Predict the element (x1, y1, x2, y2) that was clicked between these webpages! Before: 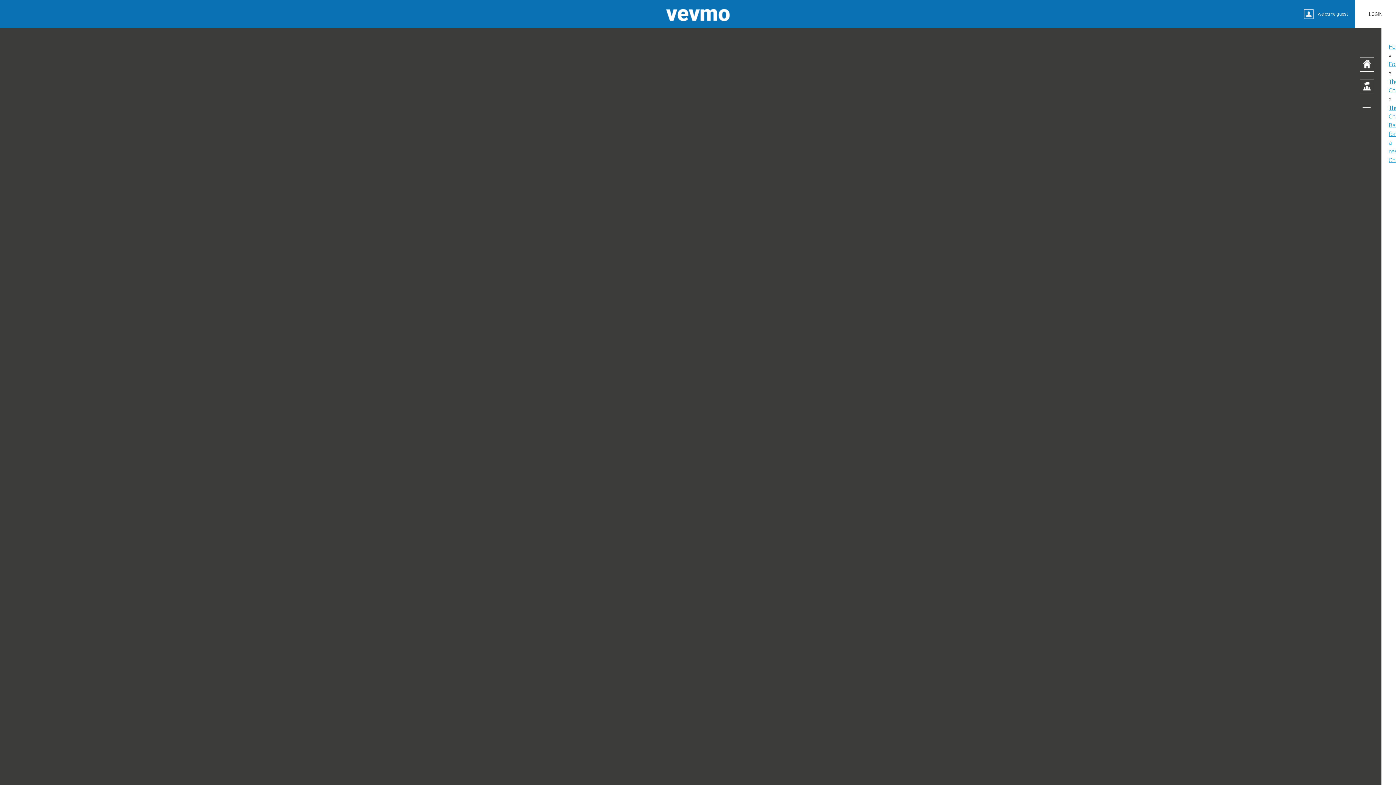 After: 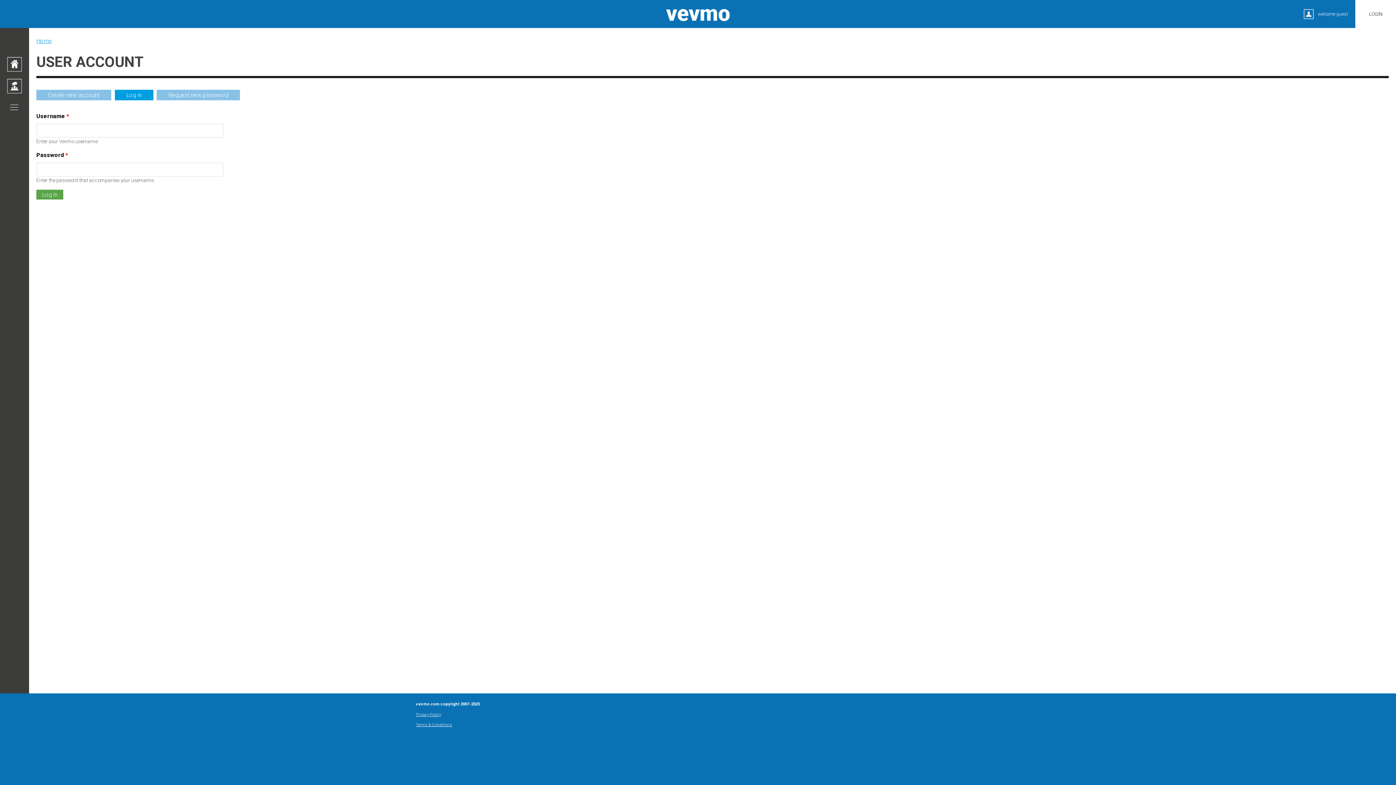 Action: bbox: (1304, 8, 1314, 19)